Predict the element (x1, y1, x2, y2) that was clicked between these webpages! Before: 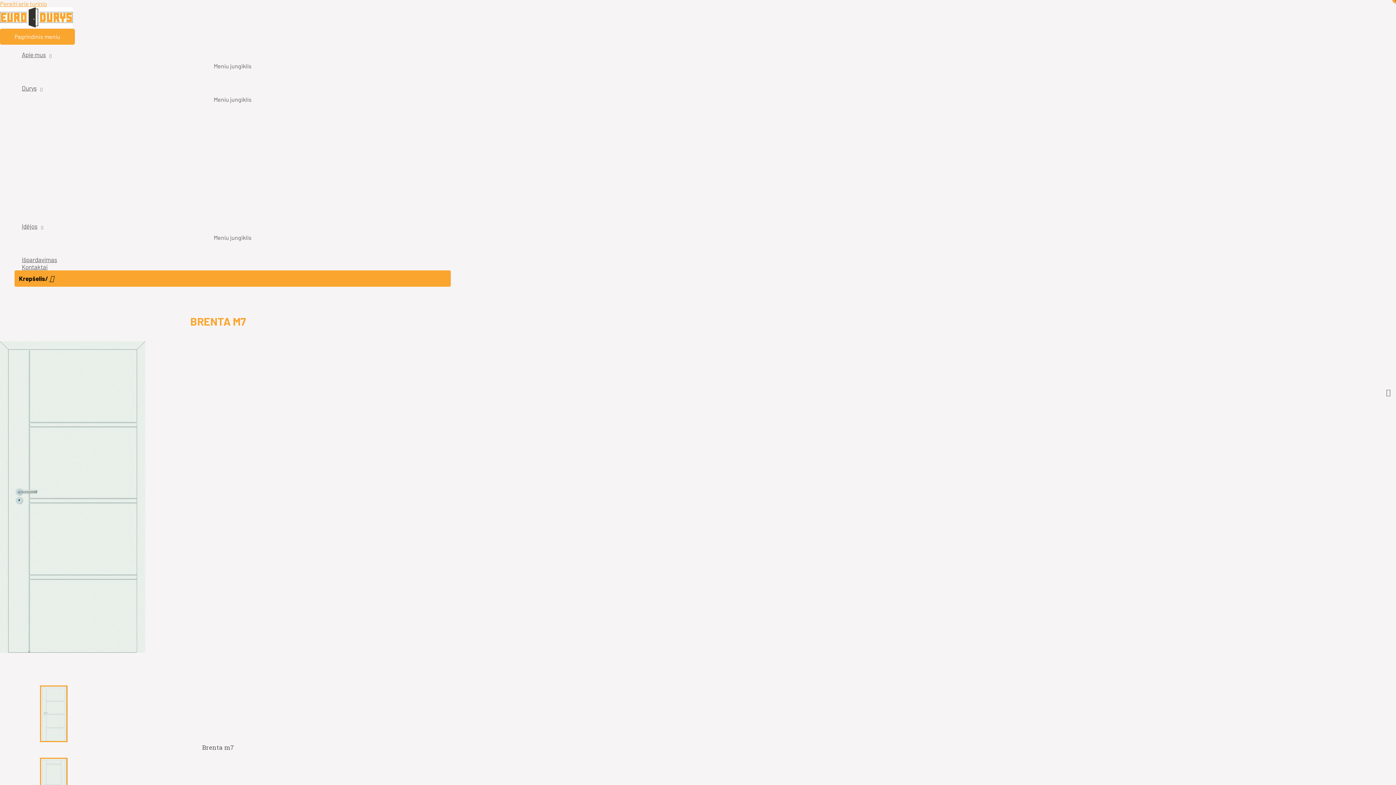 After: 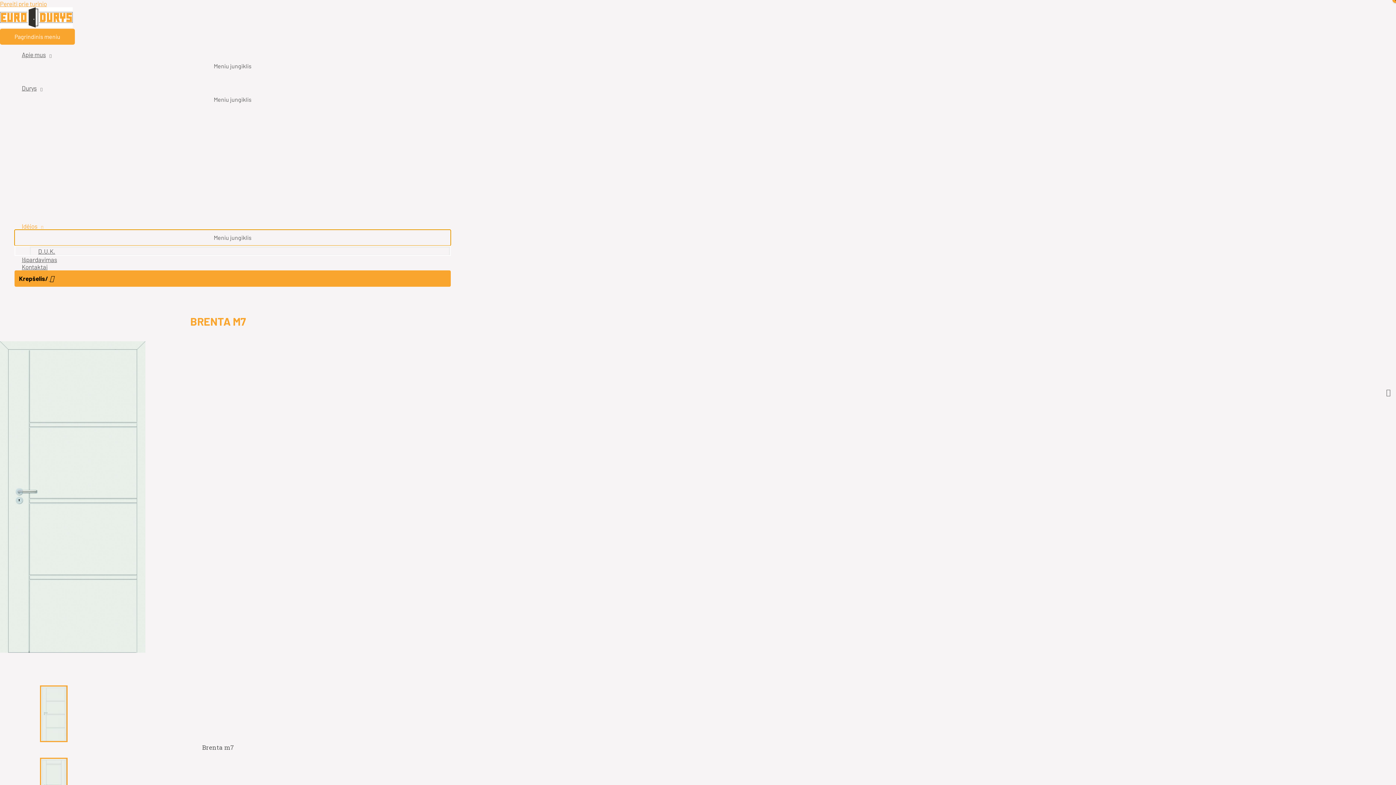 Action: bbox: (14, 229, 450, 245) label: Meniu jungiklis